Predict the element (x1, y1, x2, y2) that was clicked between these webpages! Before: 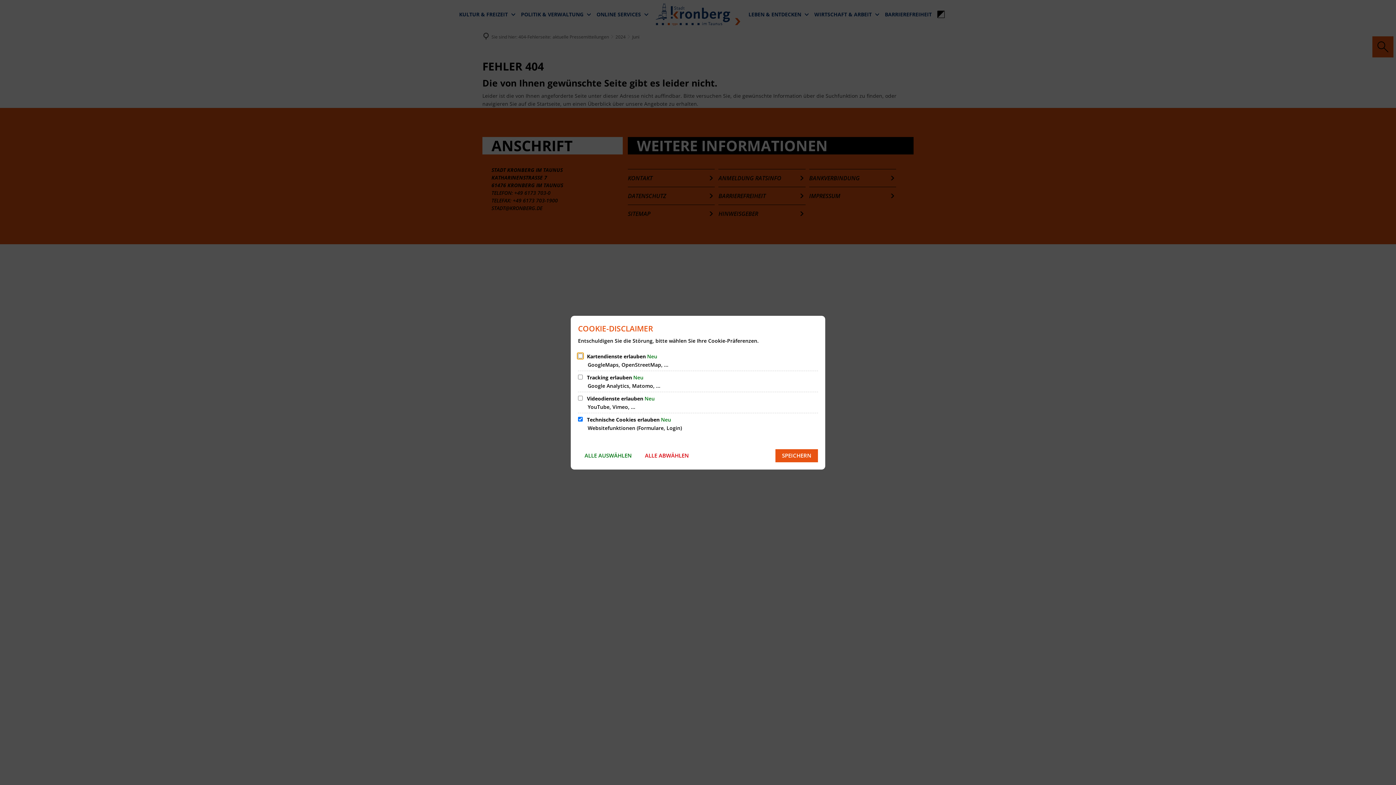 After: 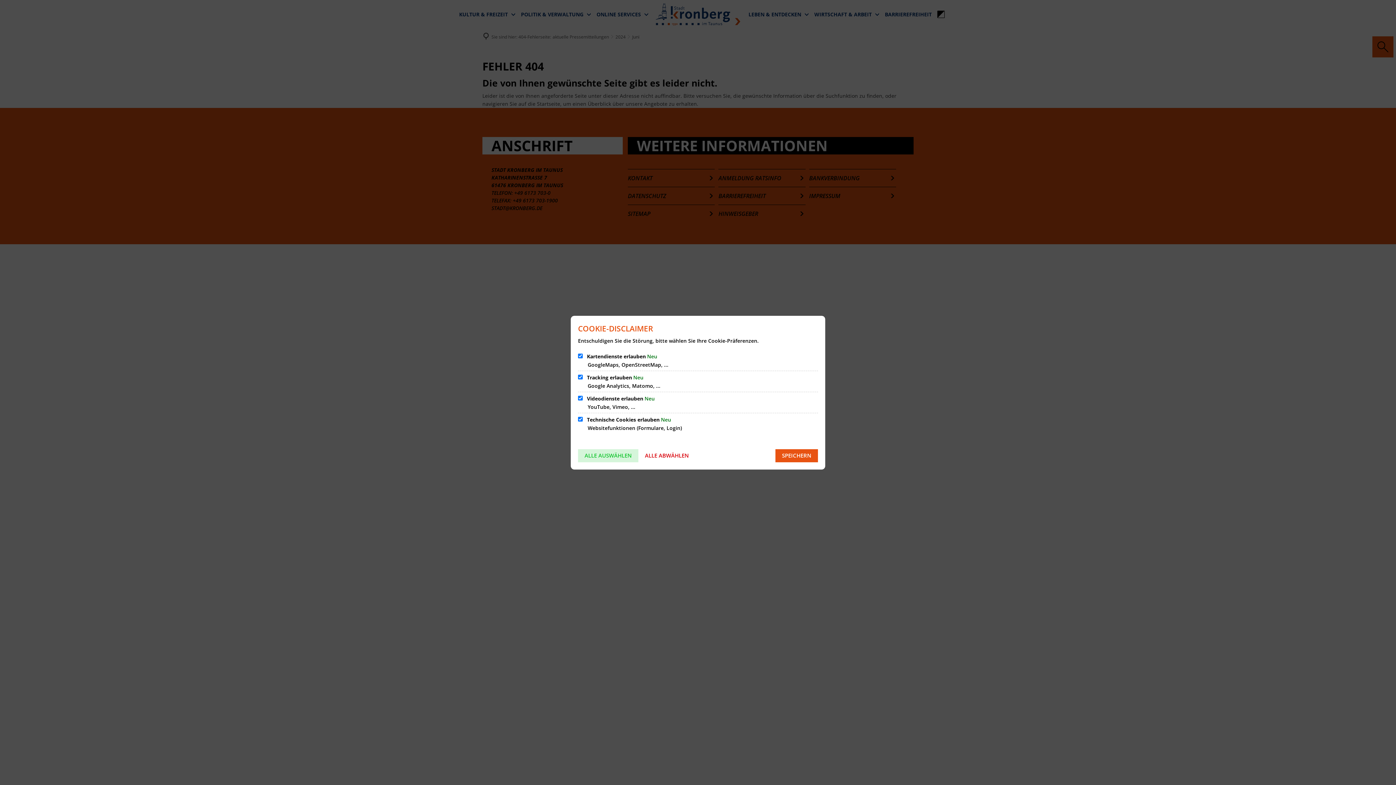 Action: bbox: (578, 449, 638, 462) label: ALLE AUSWÄHLEN